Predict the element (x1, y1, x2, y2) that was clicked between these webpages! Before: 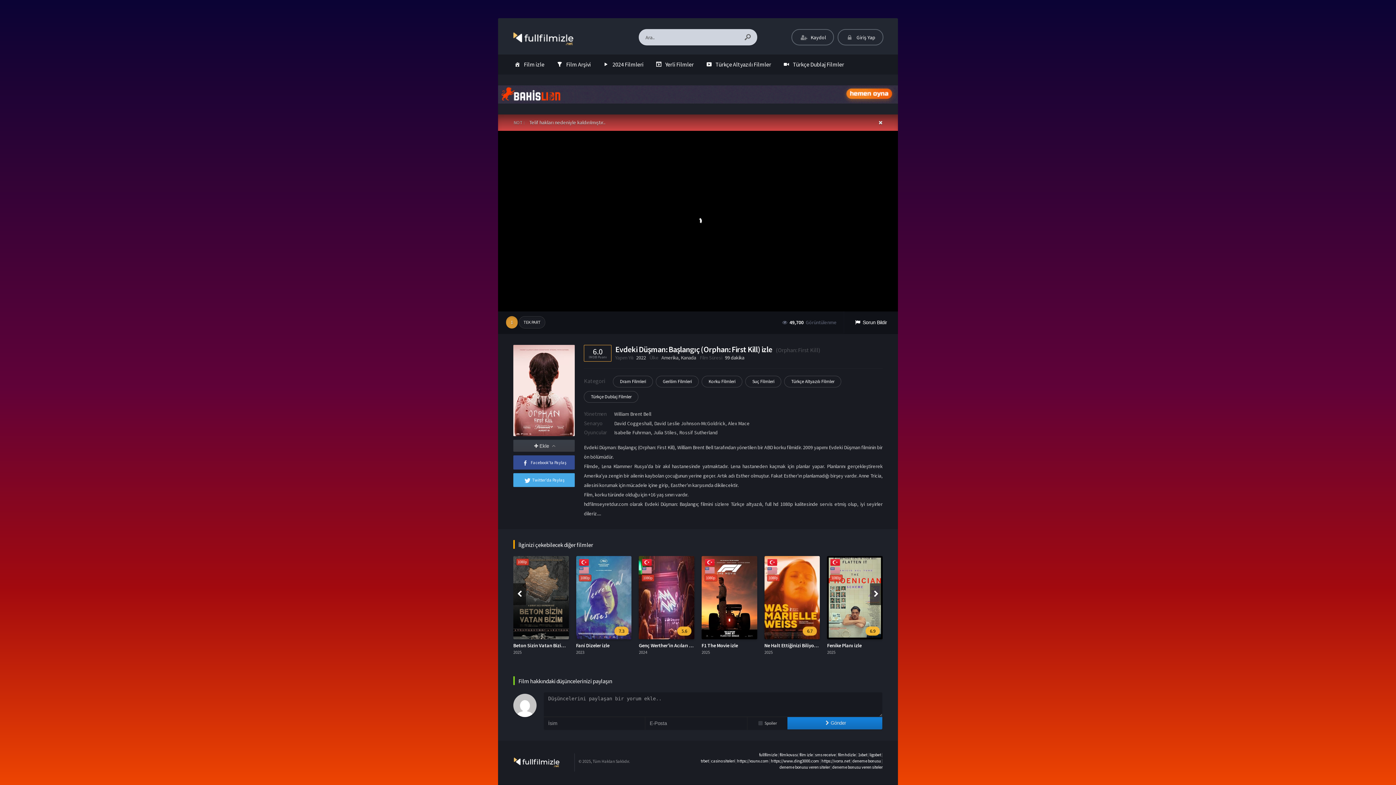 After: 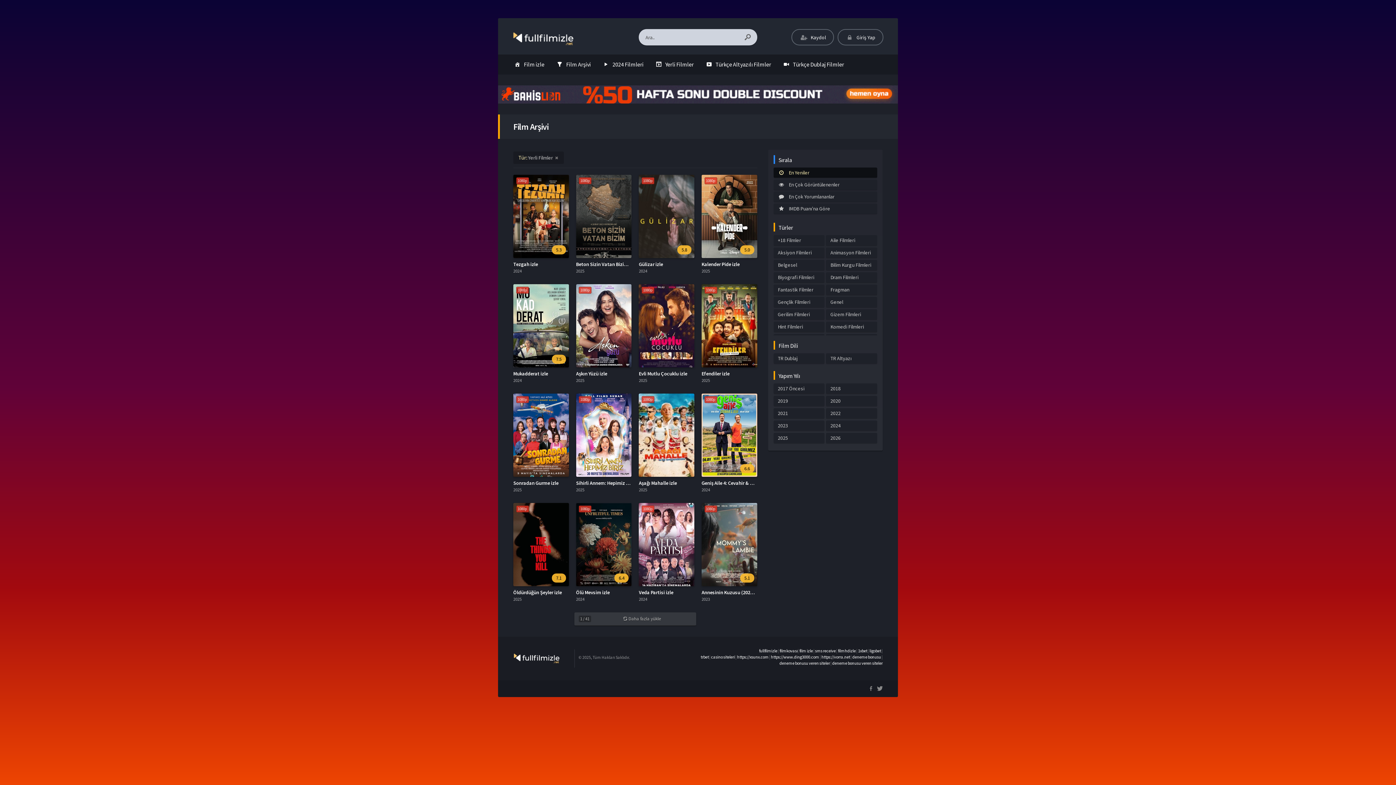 Action: label: Yerli Filmler bbox: (649, 54, 699, 74)